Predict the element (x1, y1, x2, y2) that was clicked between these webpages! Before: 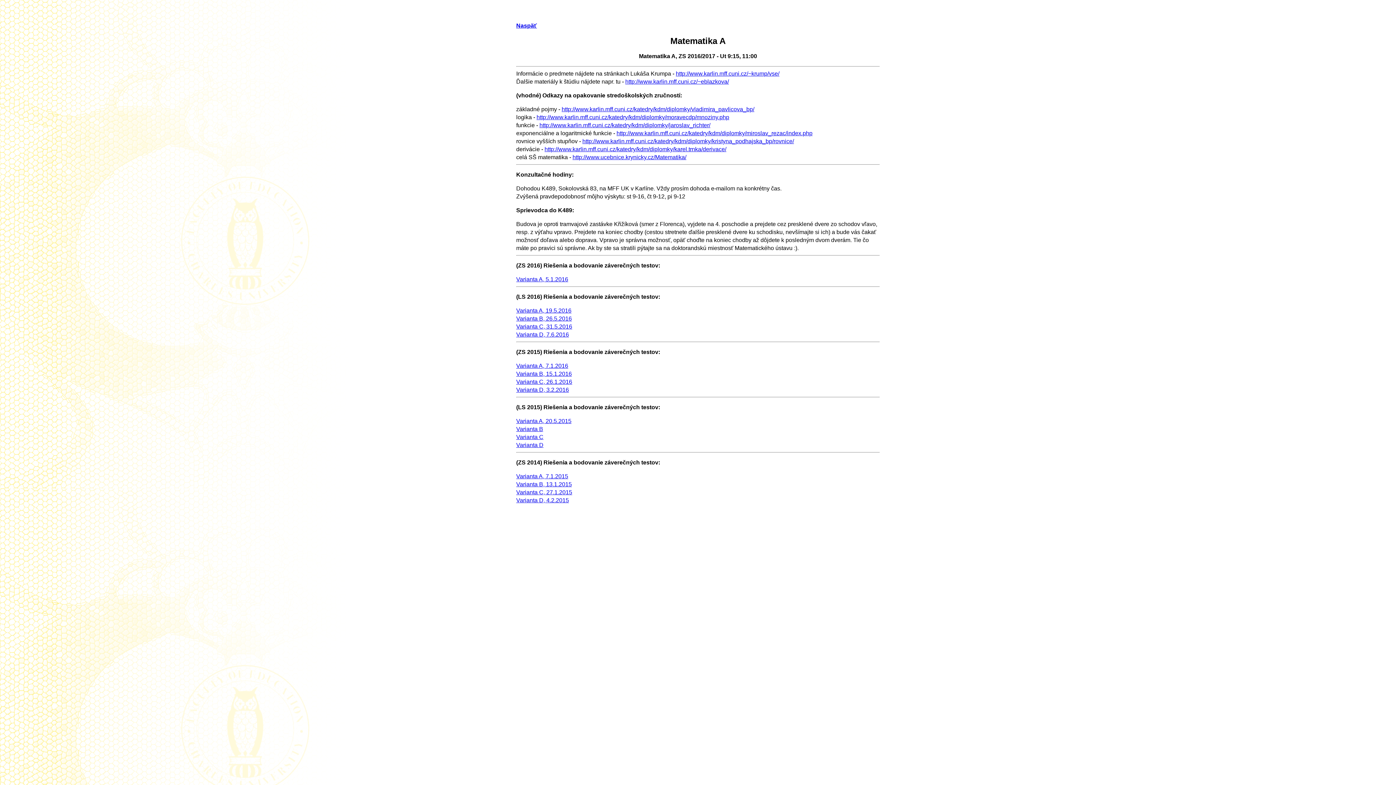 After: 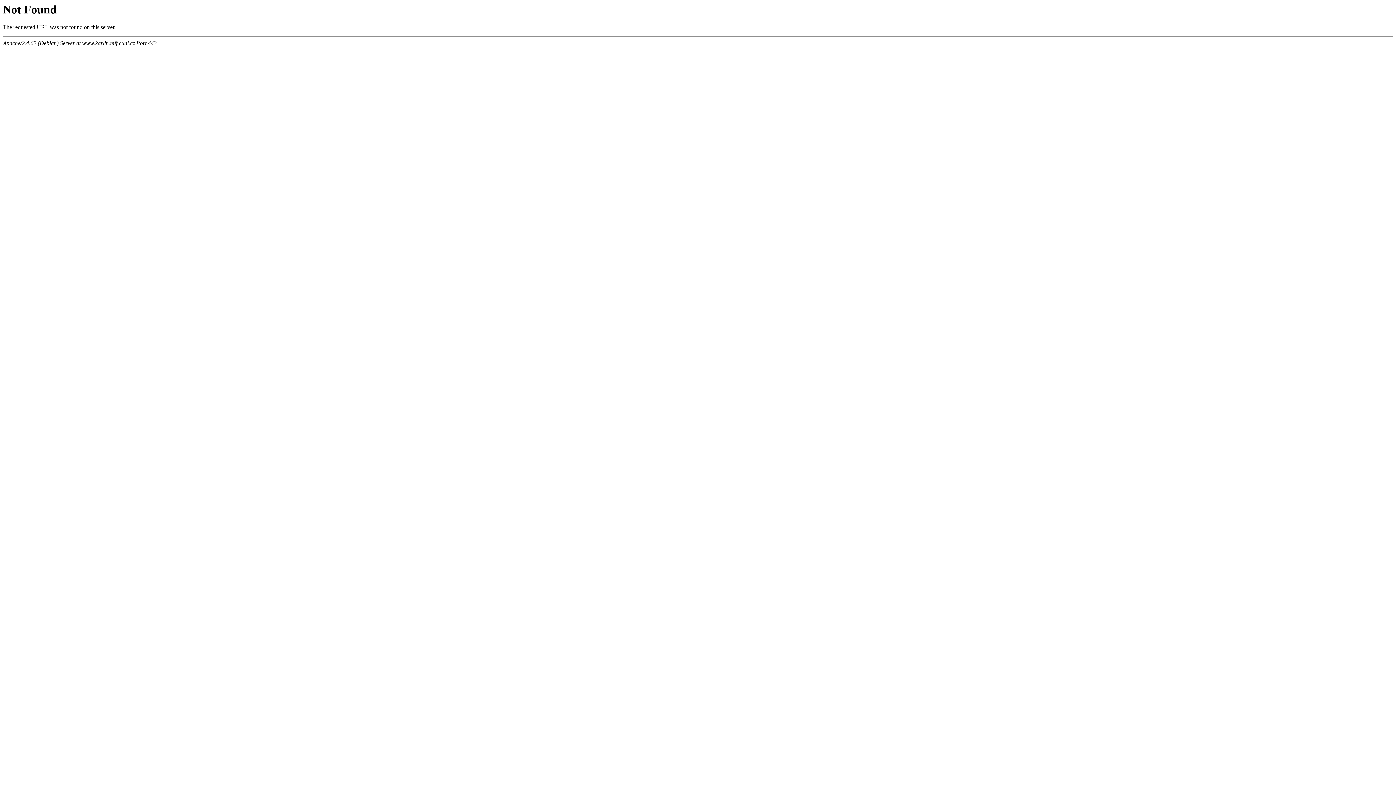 Action: label: http://www.karlin.mff.cuni.cz/~eblazkova/ bbox: (625, 78, 729, 84)